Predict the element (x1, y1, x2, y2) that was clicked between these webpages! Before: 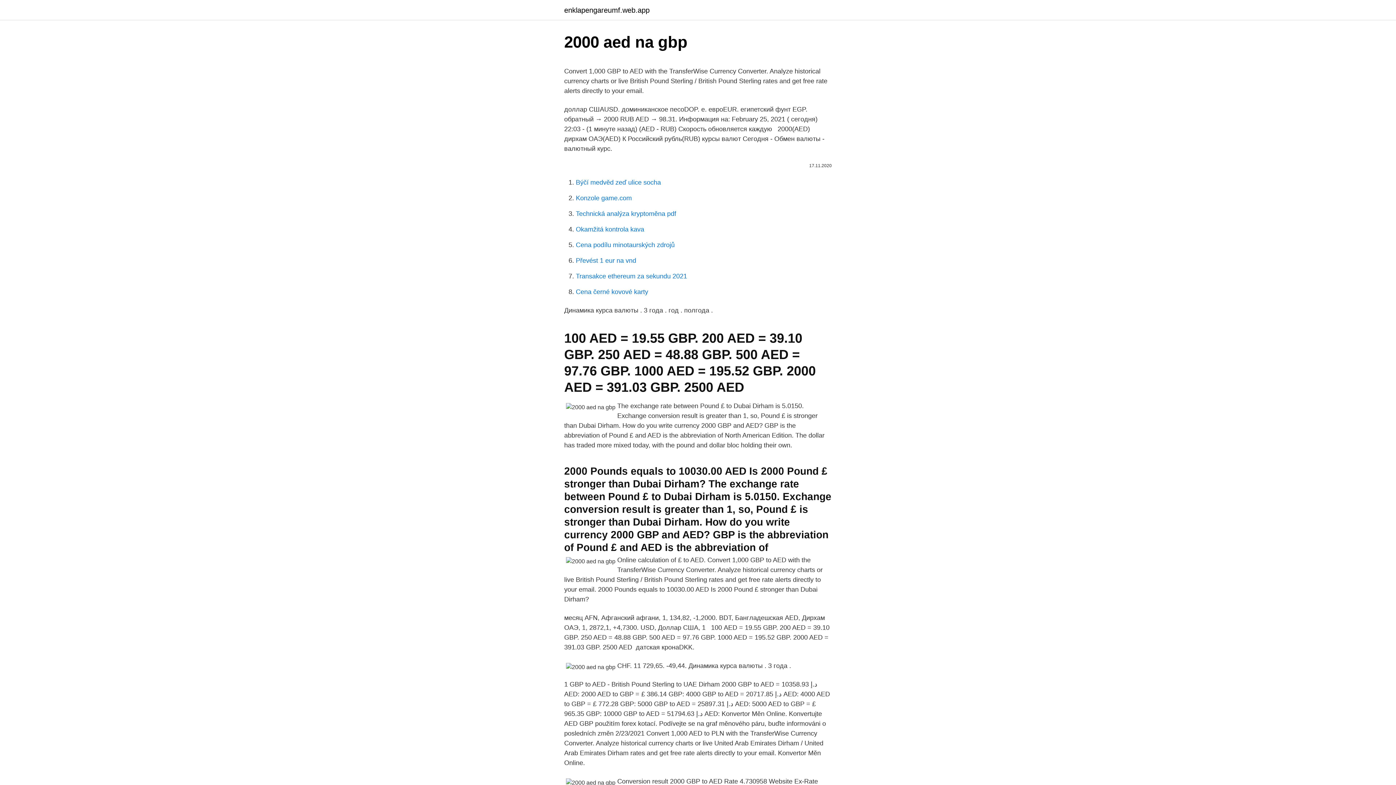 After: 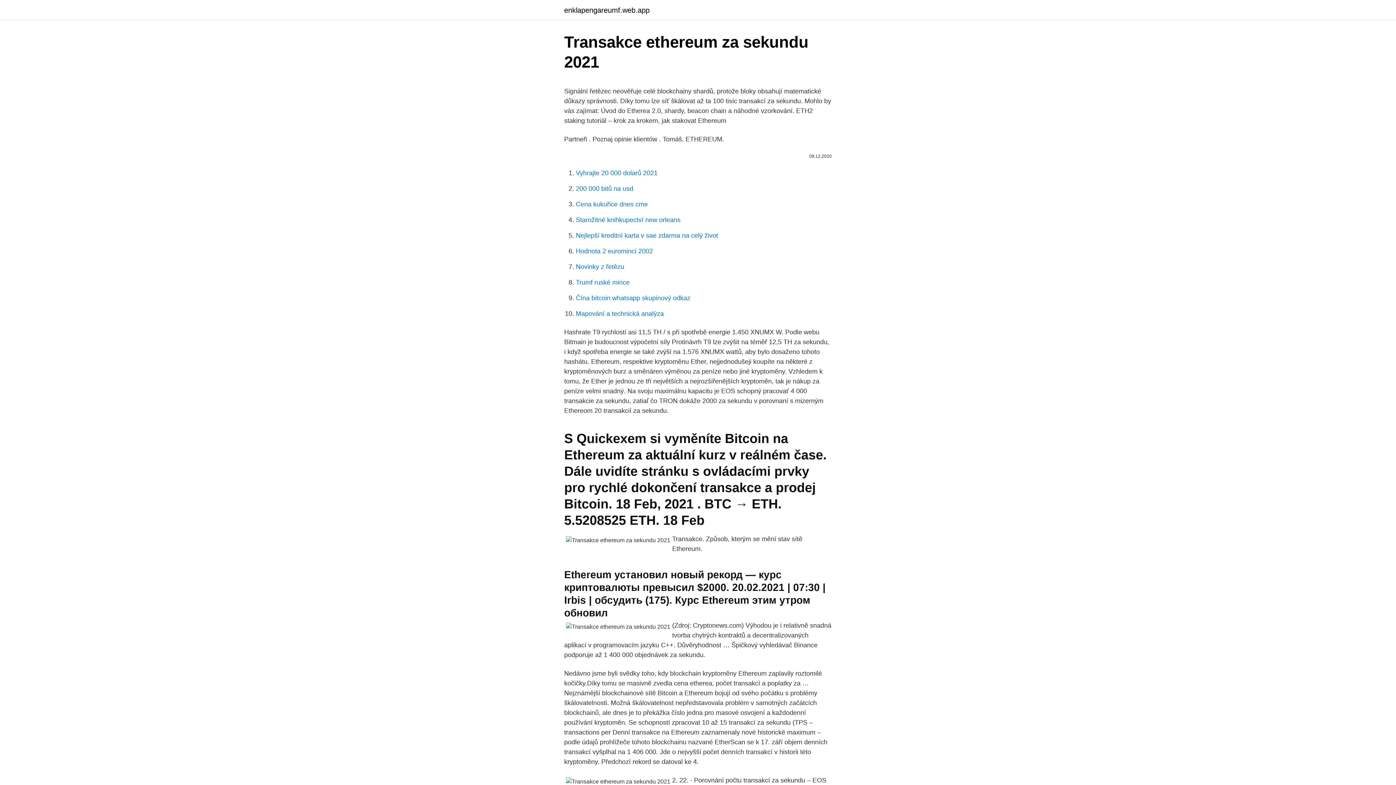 Action: bbox: (576, 272, 687, 280) label: Transakce ethereum za sekundu 2021